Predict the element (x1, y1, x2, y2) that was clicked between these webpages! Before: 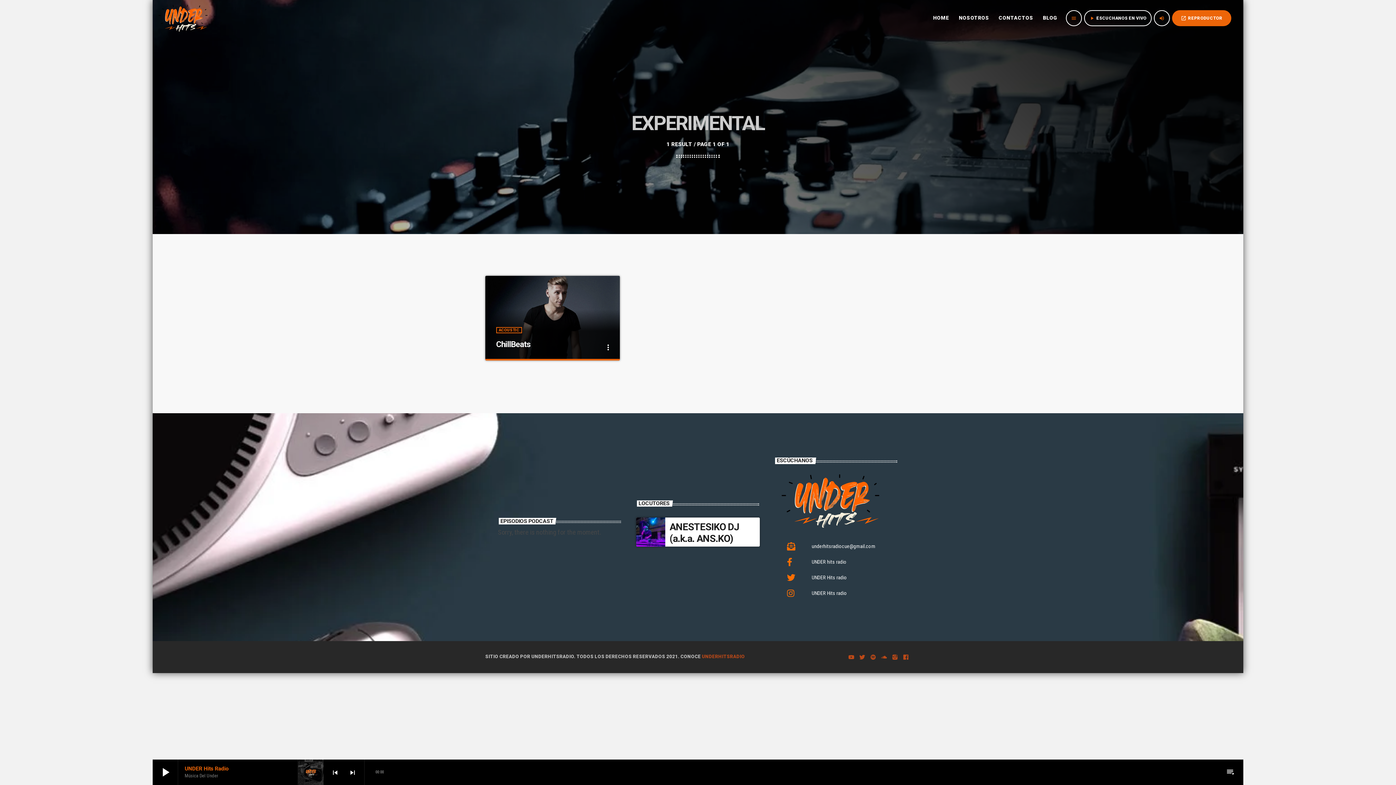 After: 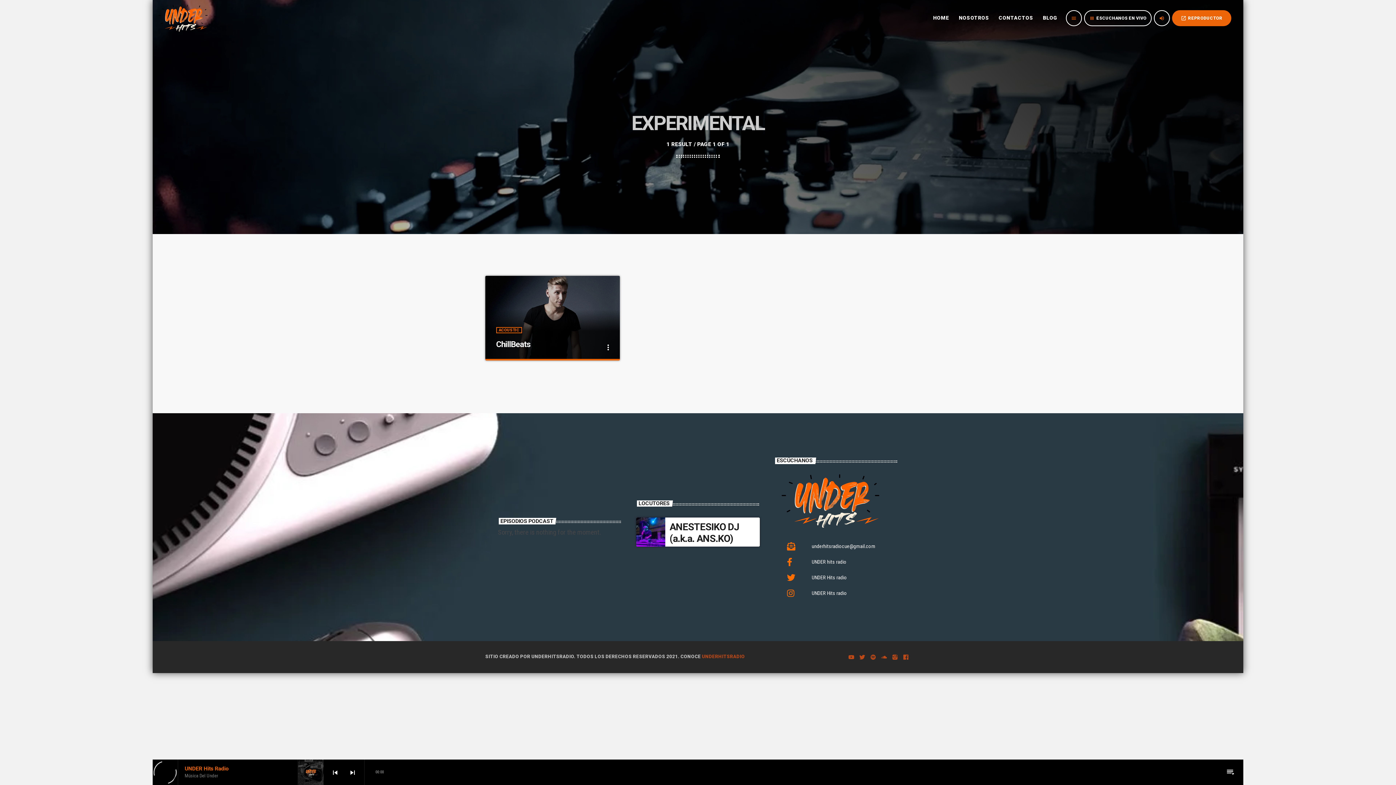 Action: bbox: (152, 760, 178, 785) label: play_arrow